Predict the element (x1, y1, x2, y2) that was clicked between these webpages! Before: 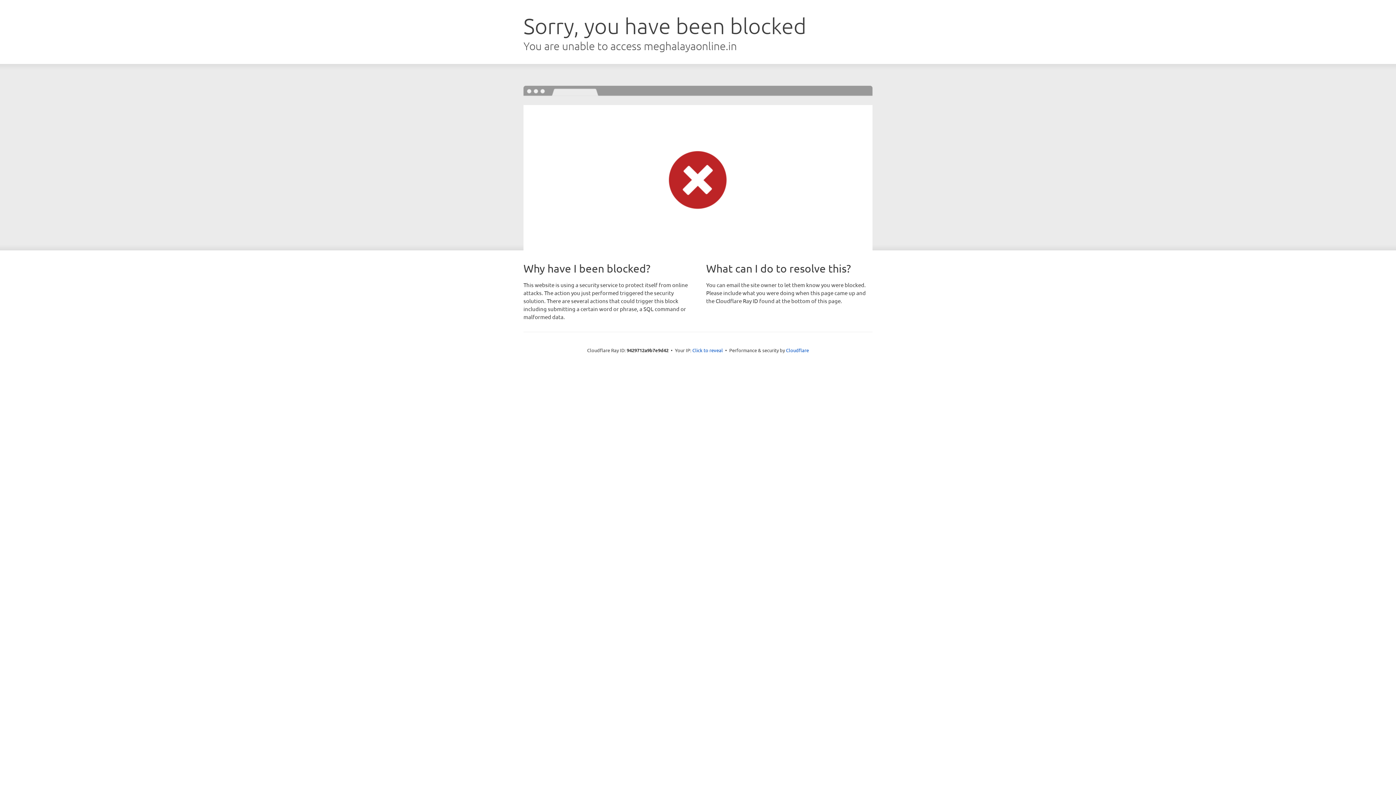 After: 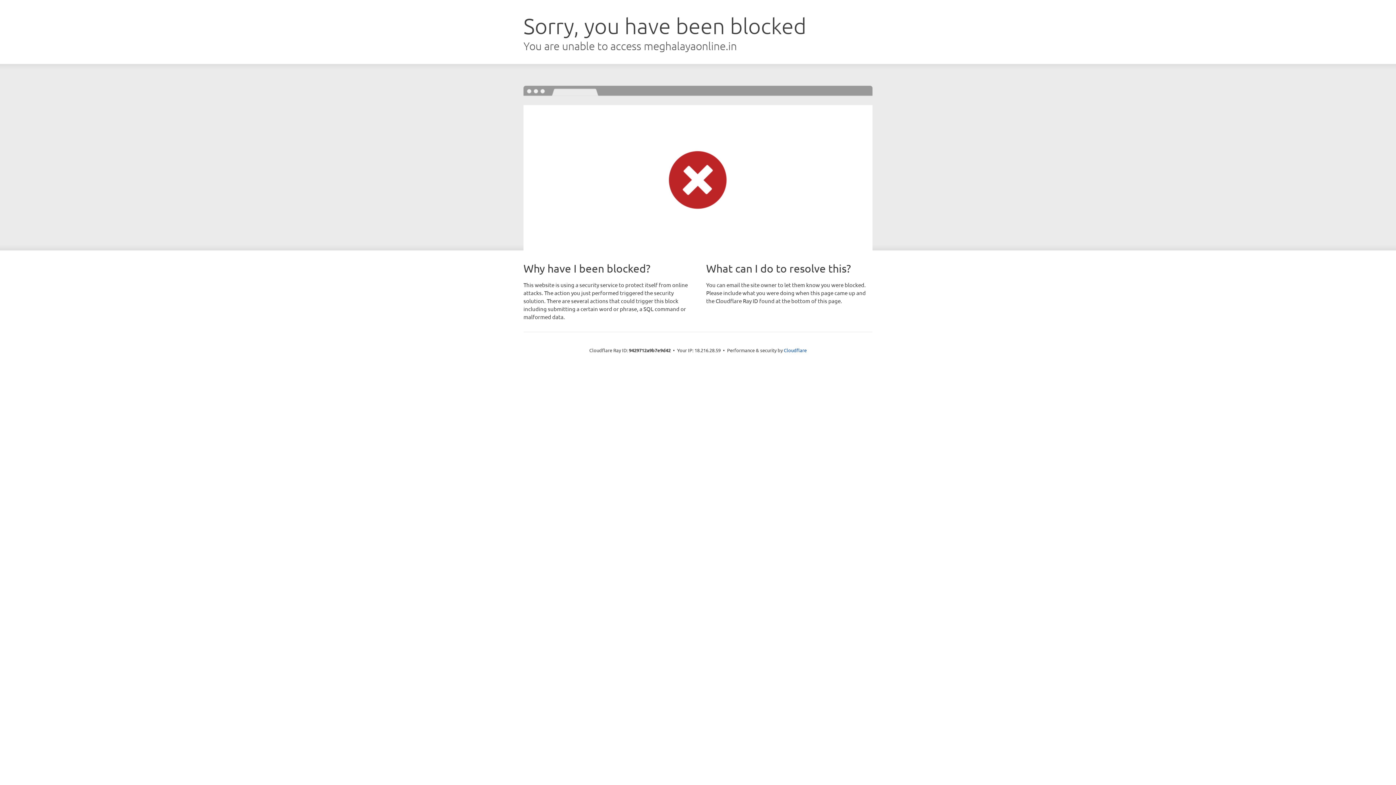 Action: bbox: (692, 346, 723, 353) label: Click to reveal